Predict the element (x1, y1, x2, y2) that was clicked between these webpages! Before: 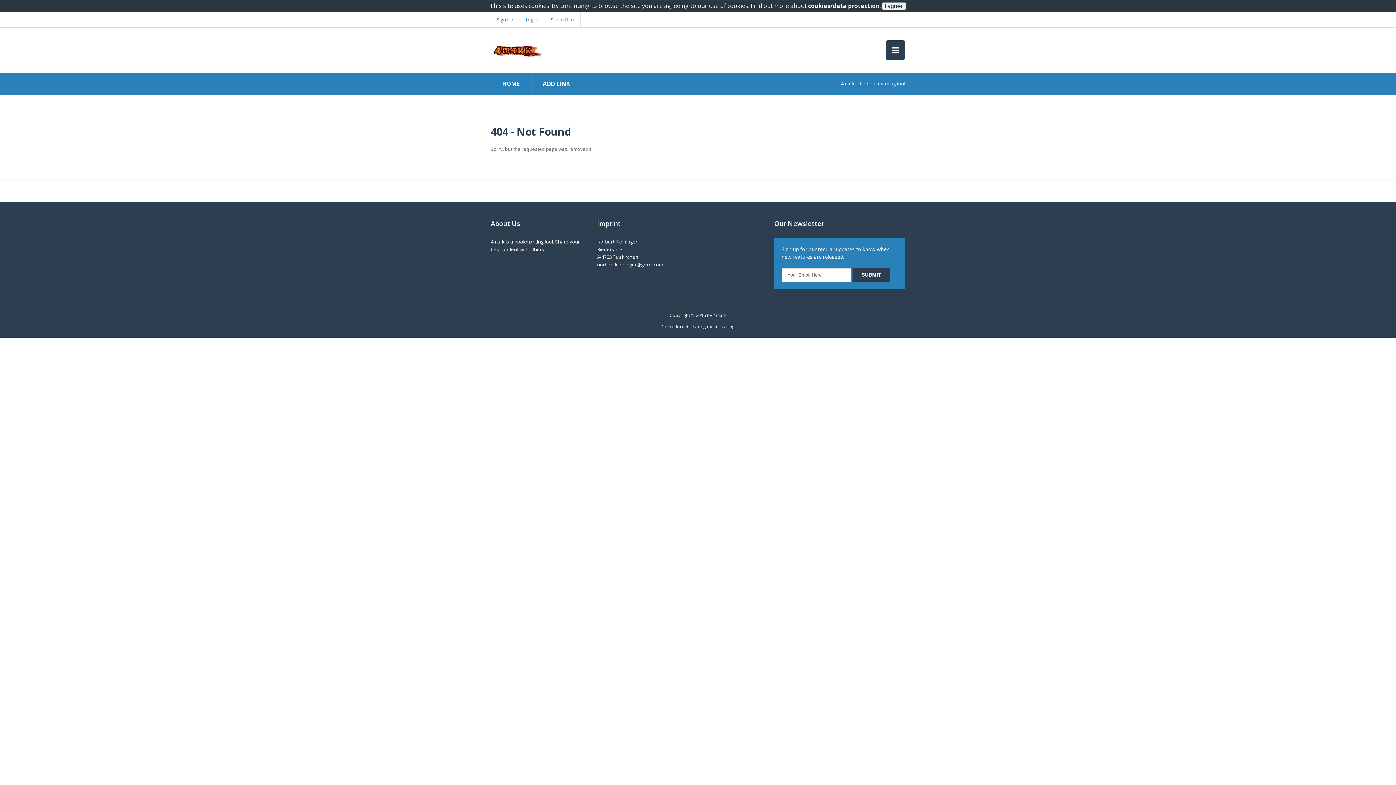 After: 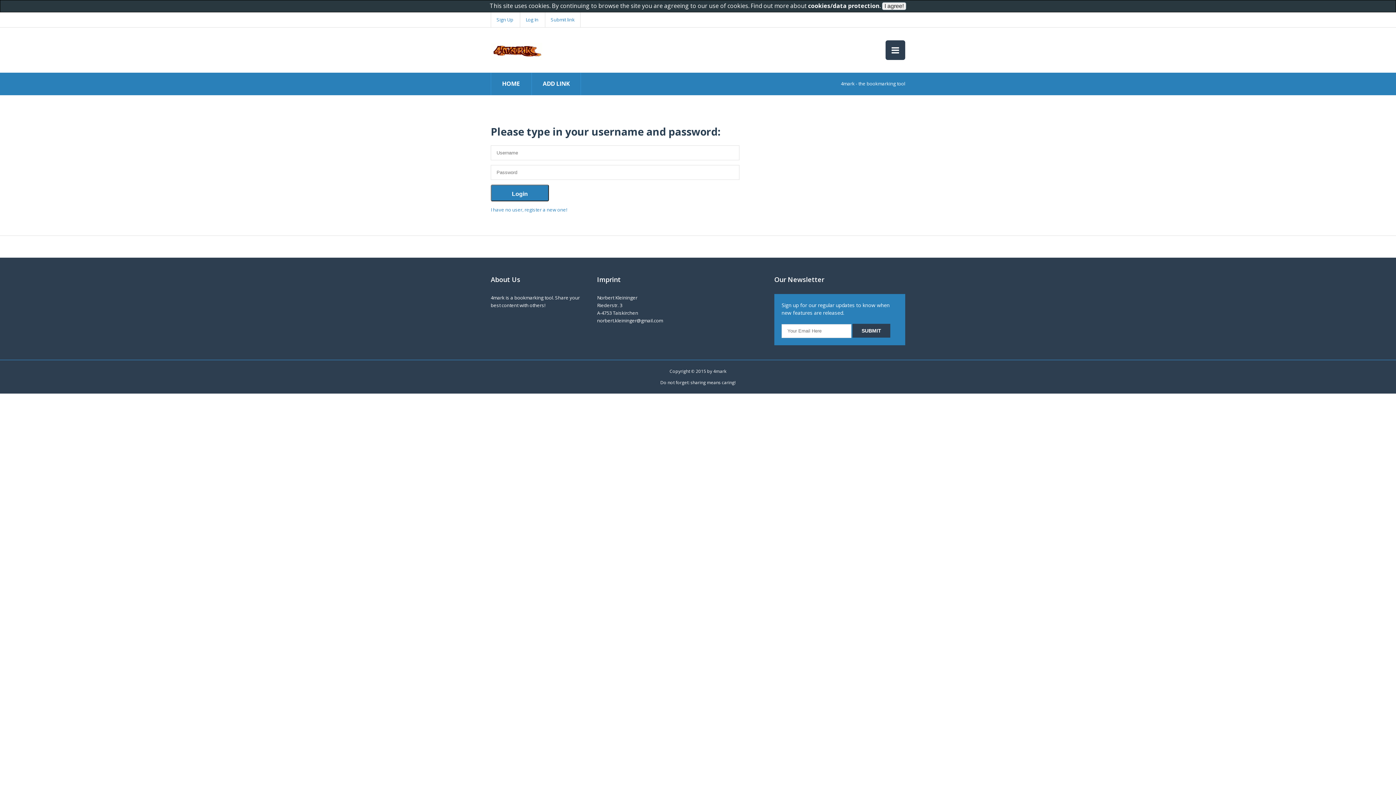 Action: bbox: (545, 12, 580, 27) label: Submit link